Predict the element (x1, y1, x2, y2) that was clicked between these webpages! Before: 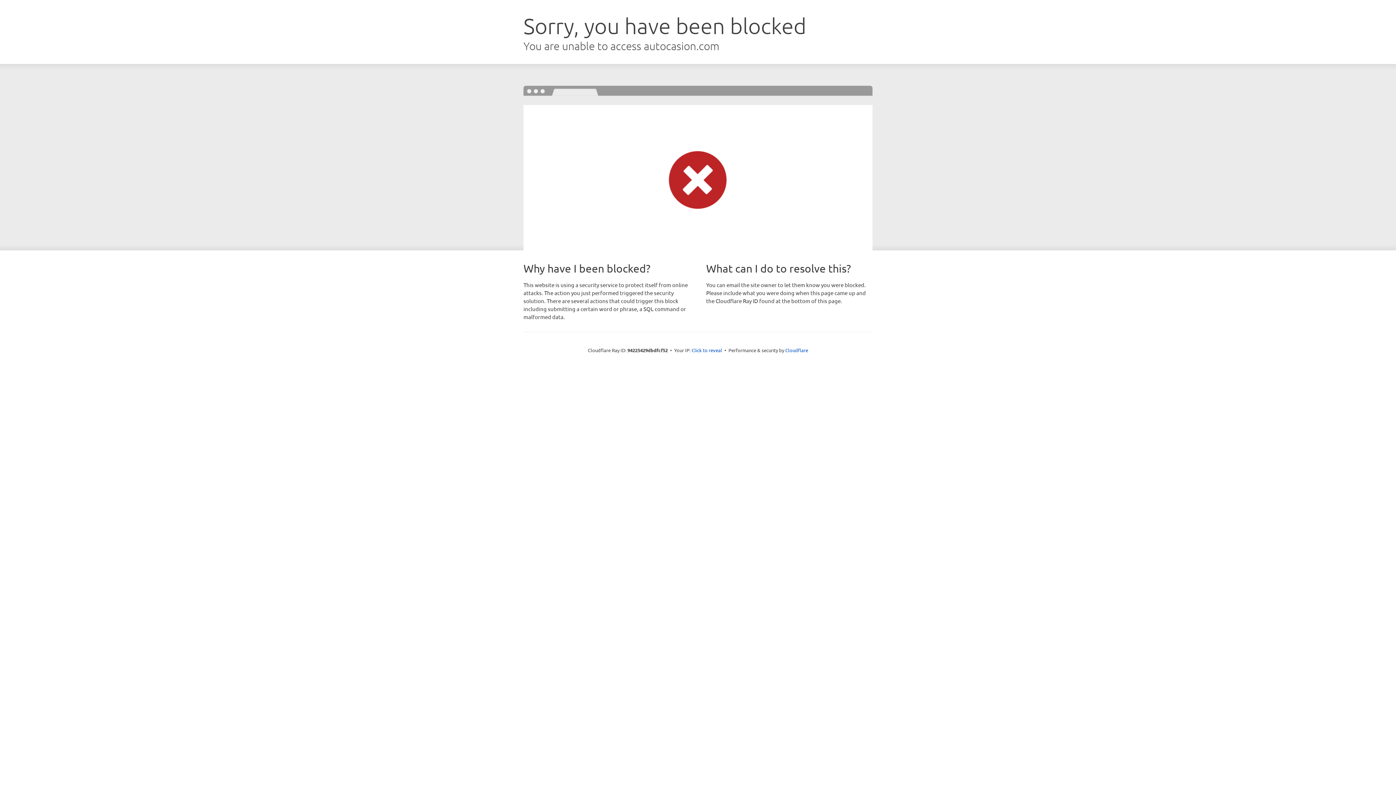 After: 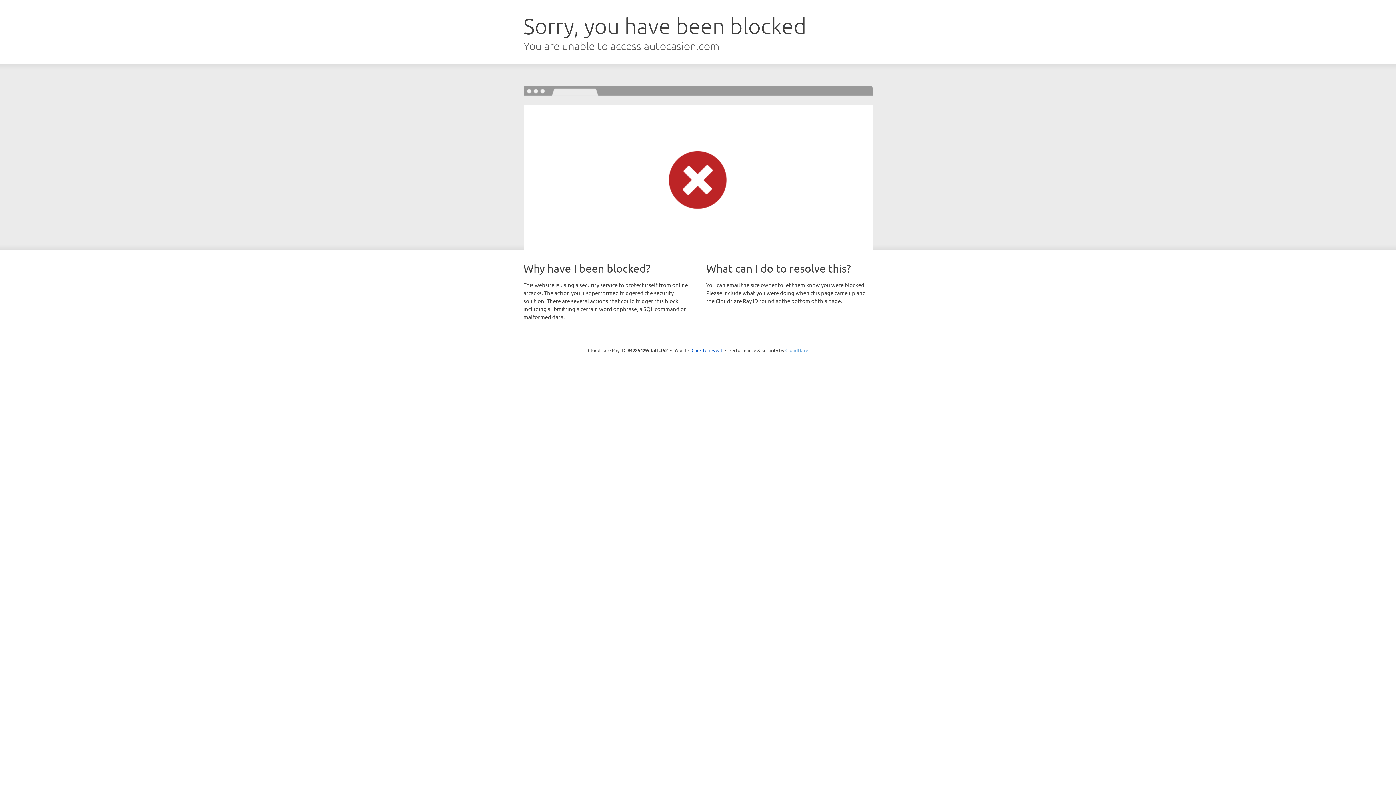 Action: label: Cloudflare bbox: (785, 347, 808, 353)